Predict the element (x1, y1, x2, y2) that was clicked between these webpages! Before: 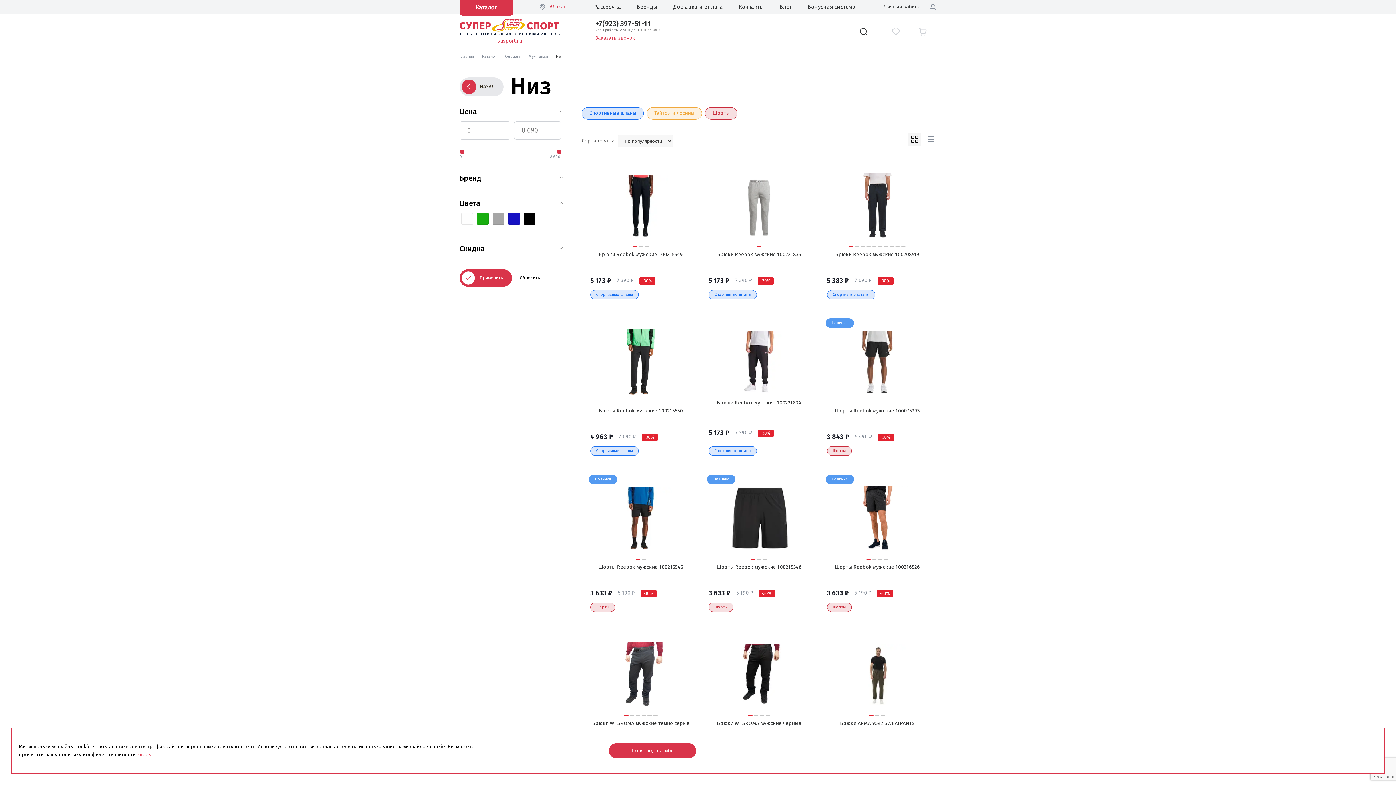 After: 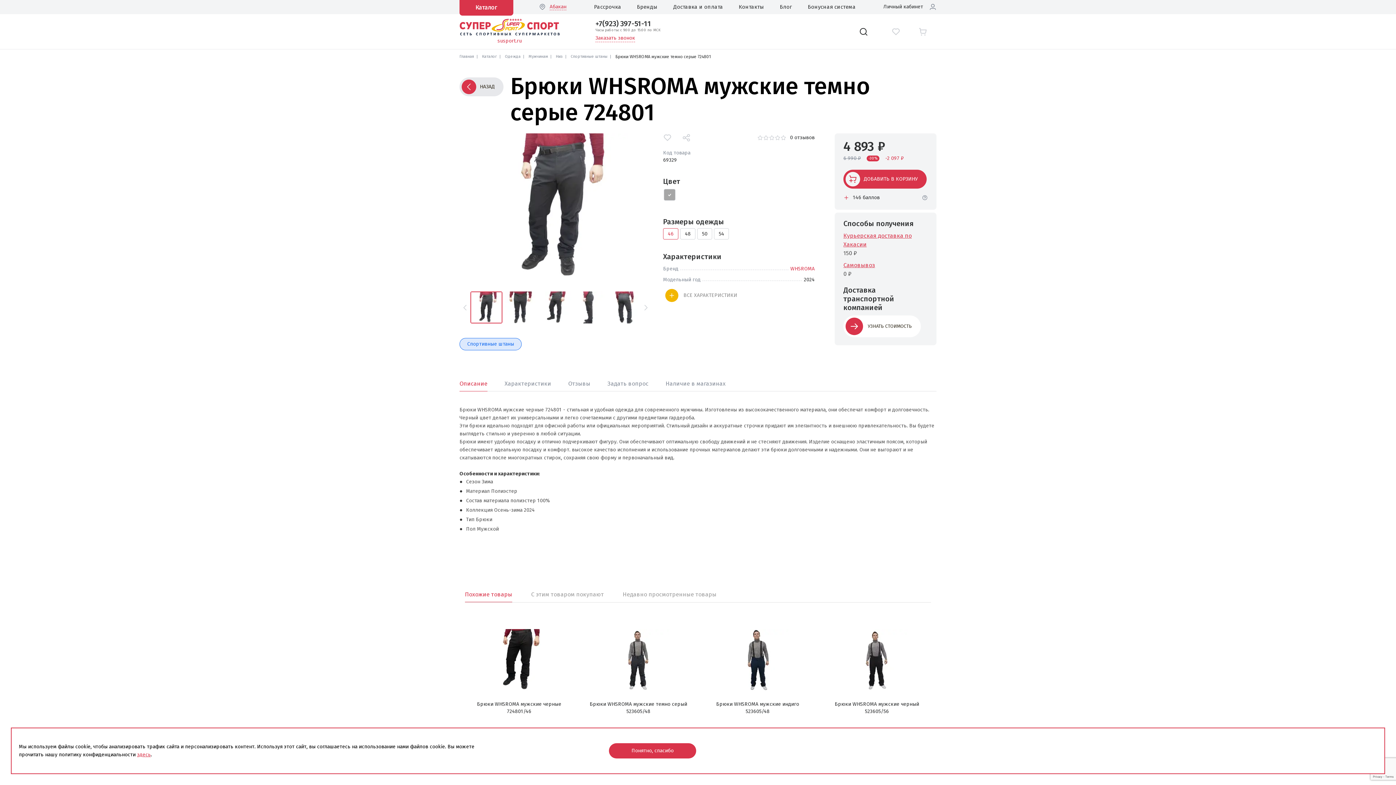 Action: bbox: (590, 642, 691, 707)